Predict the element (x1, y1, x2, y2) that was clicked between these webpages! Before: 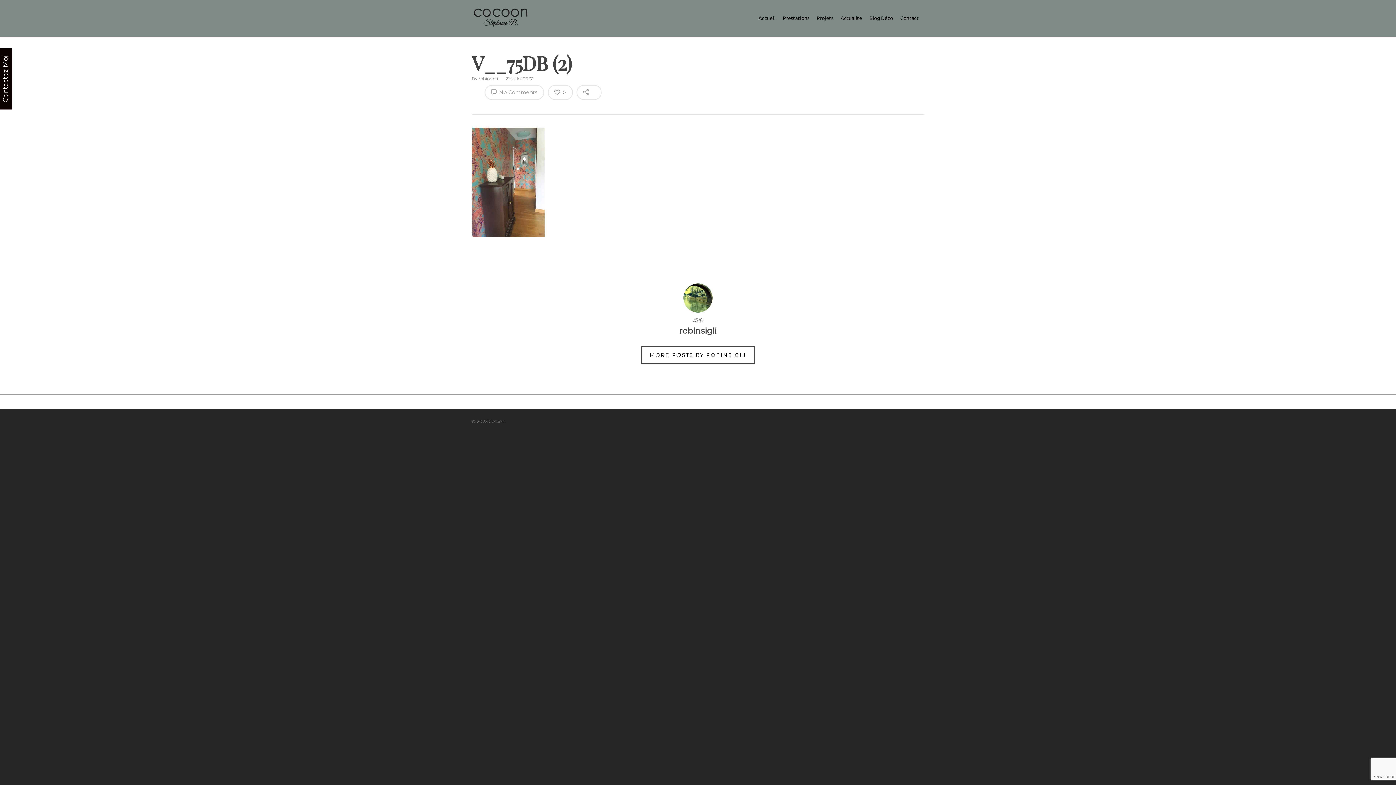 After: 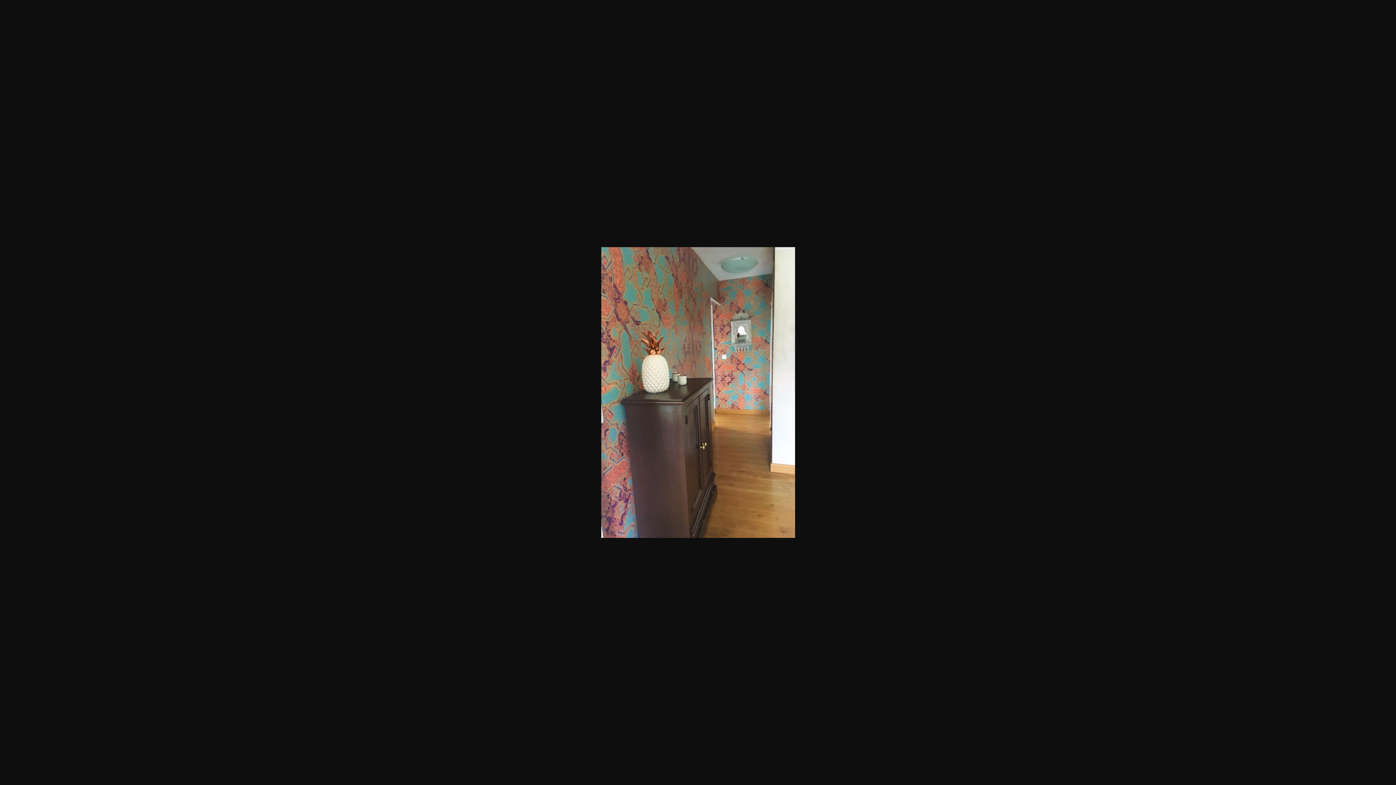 Action: bbox: (471, 237, 544, 243)